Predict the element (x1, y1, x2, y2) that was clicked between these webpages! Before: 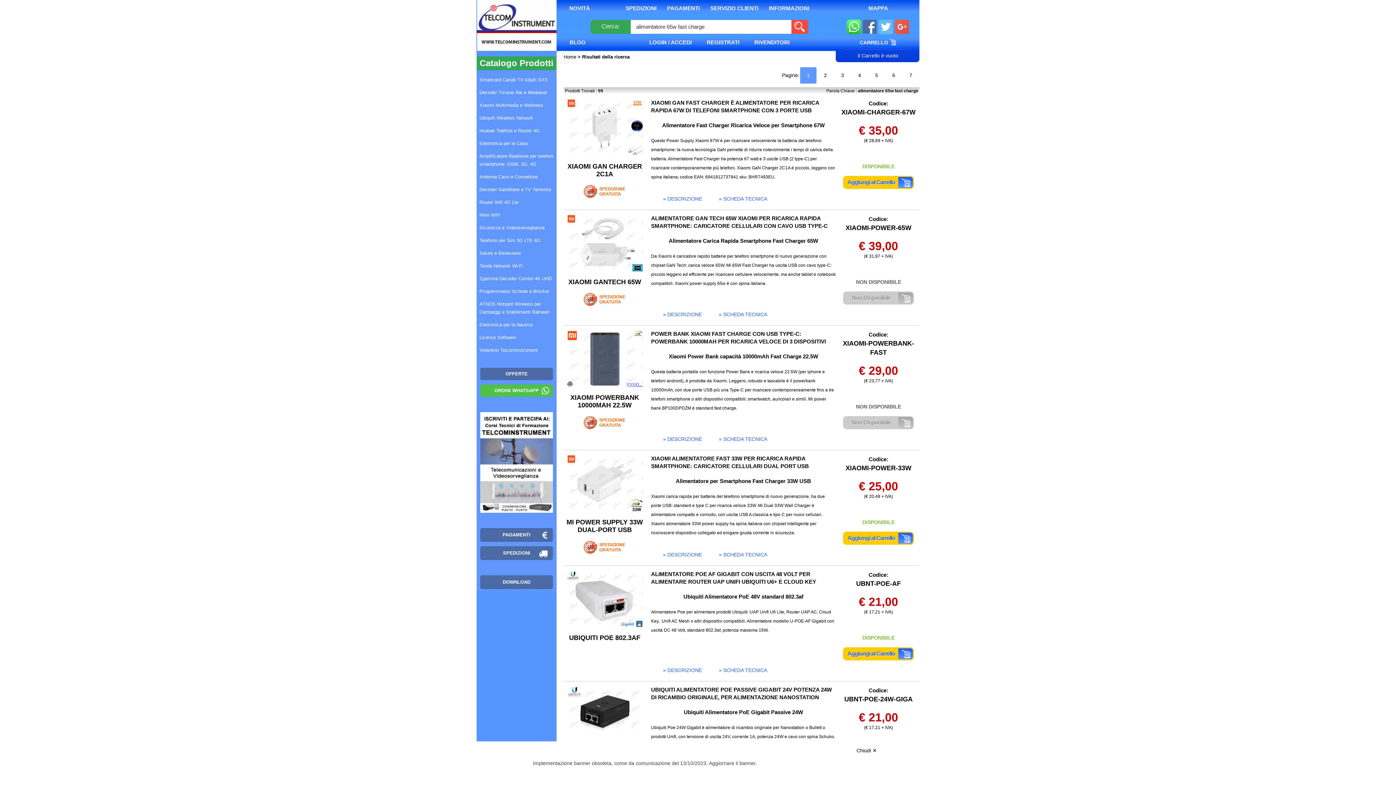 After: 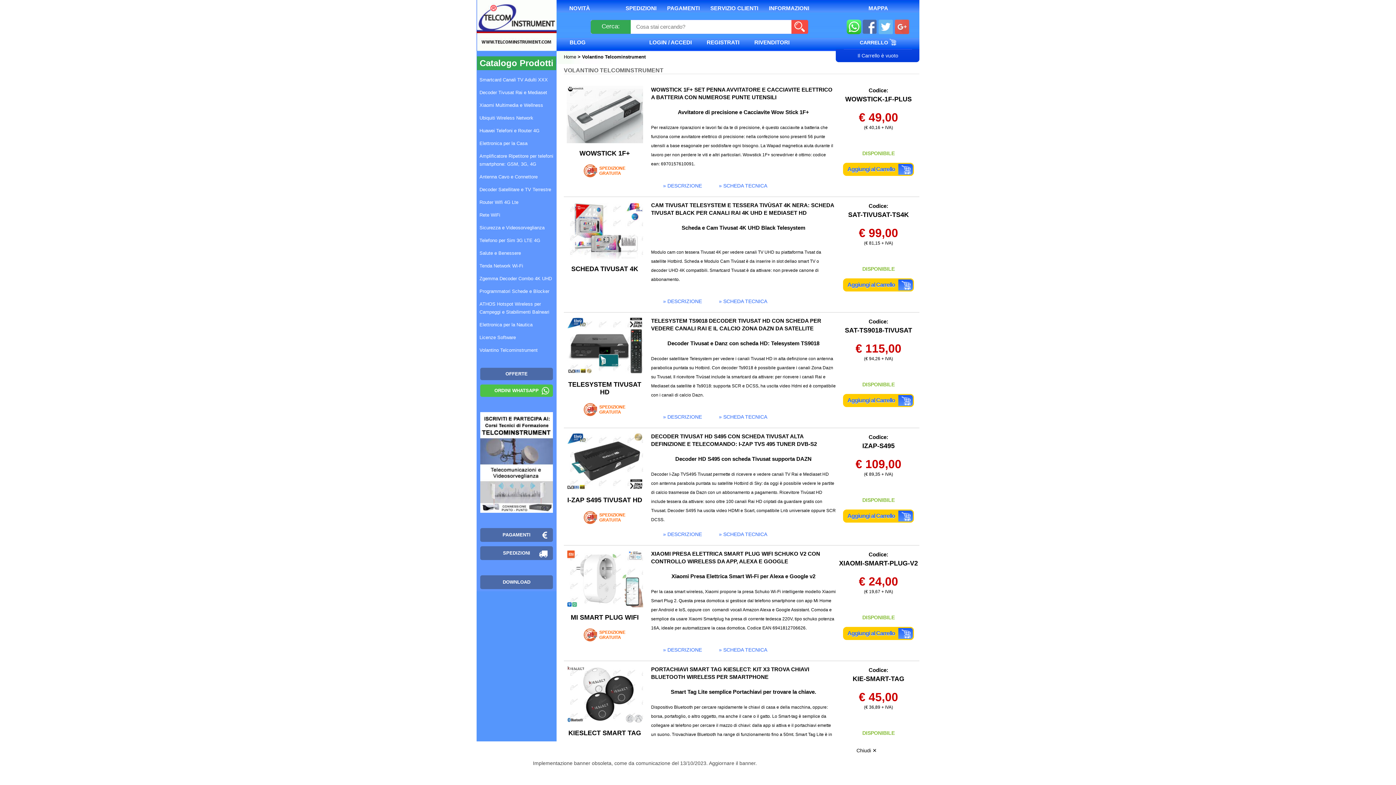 Action: bbox: (477, 344, 556, 357) label: Volantino Telcominstrument